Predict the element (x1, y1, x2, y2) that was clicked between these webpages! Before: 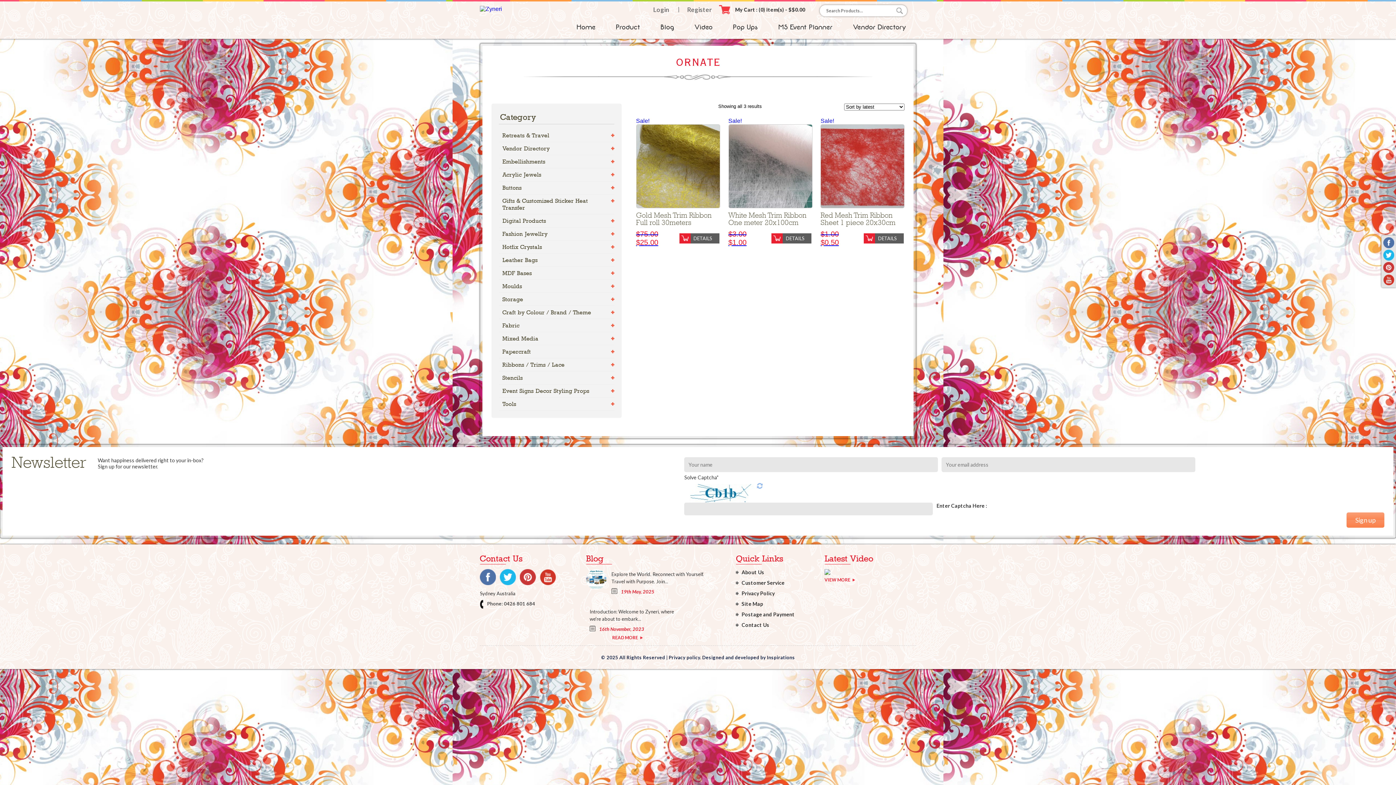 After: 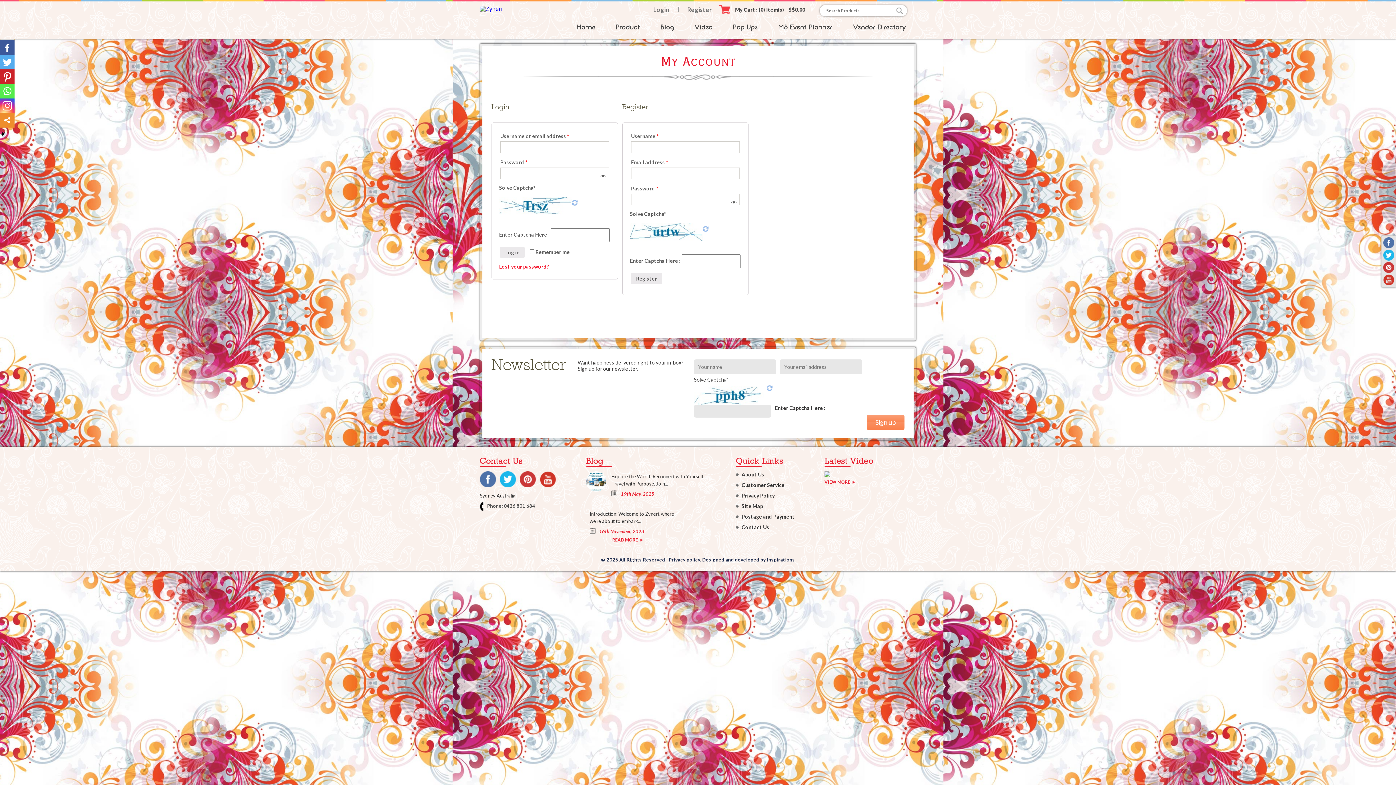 Action: bbox: (646, 6, 678, 12) label: Login